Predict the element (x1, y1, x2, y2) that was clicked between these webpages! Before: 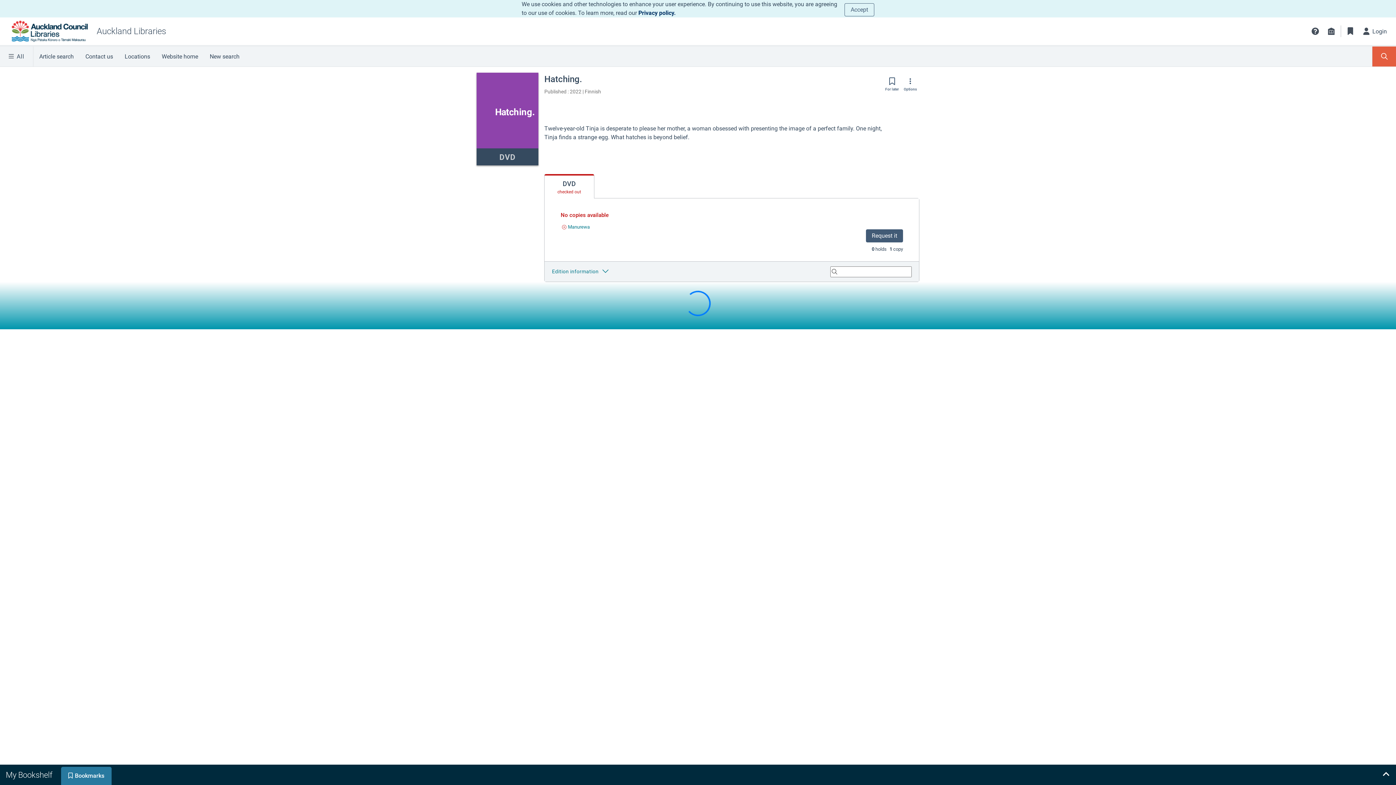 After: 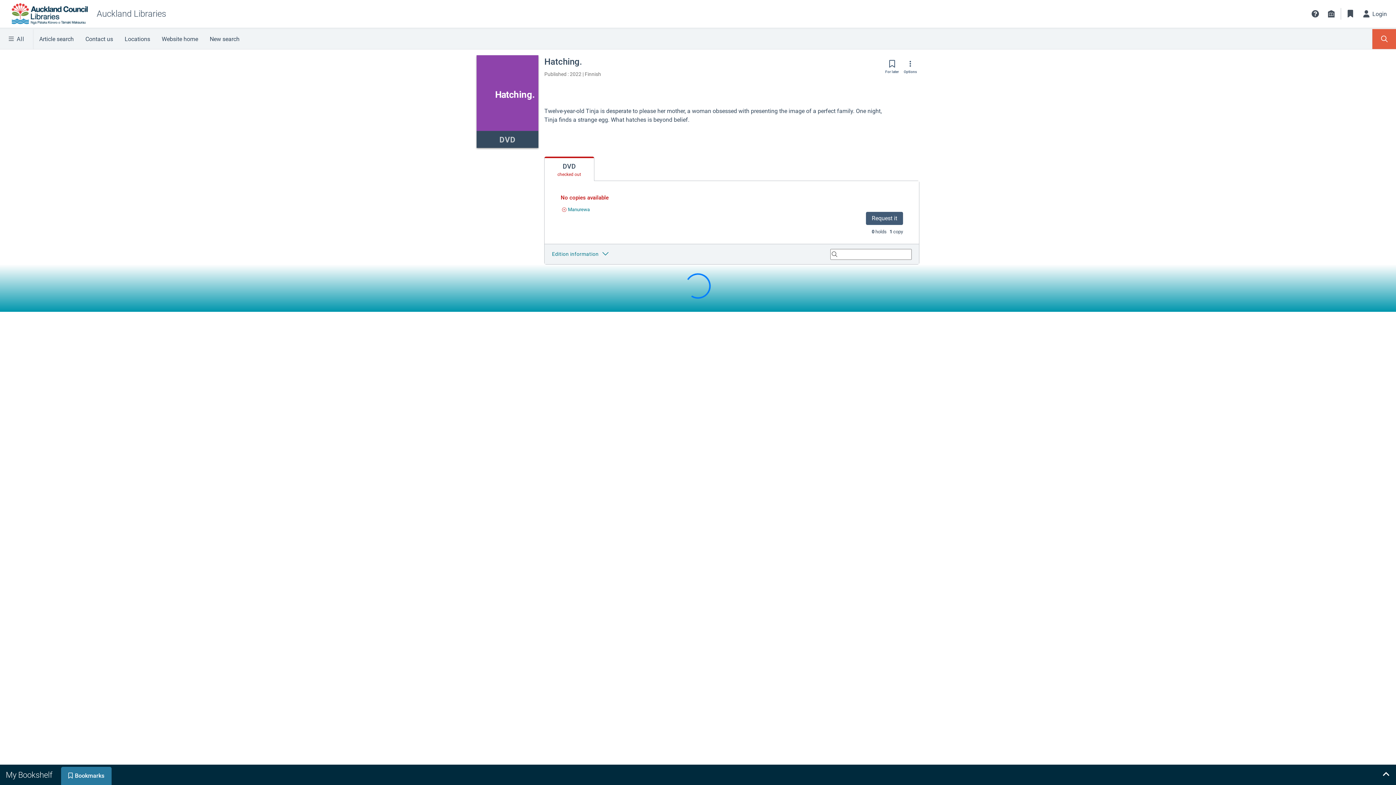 Action: bbox: (844, 3, 874, 16) label: Accept